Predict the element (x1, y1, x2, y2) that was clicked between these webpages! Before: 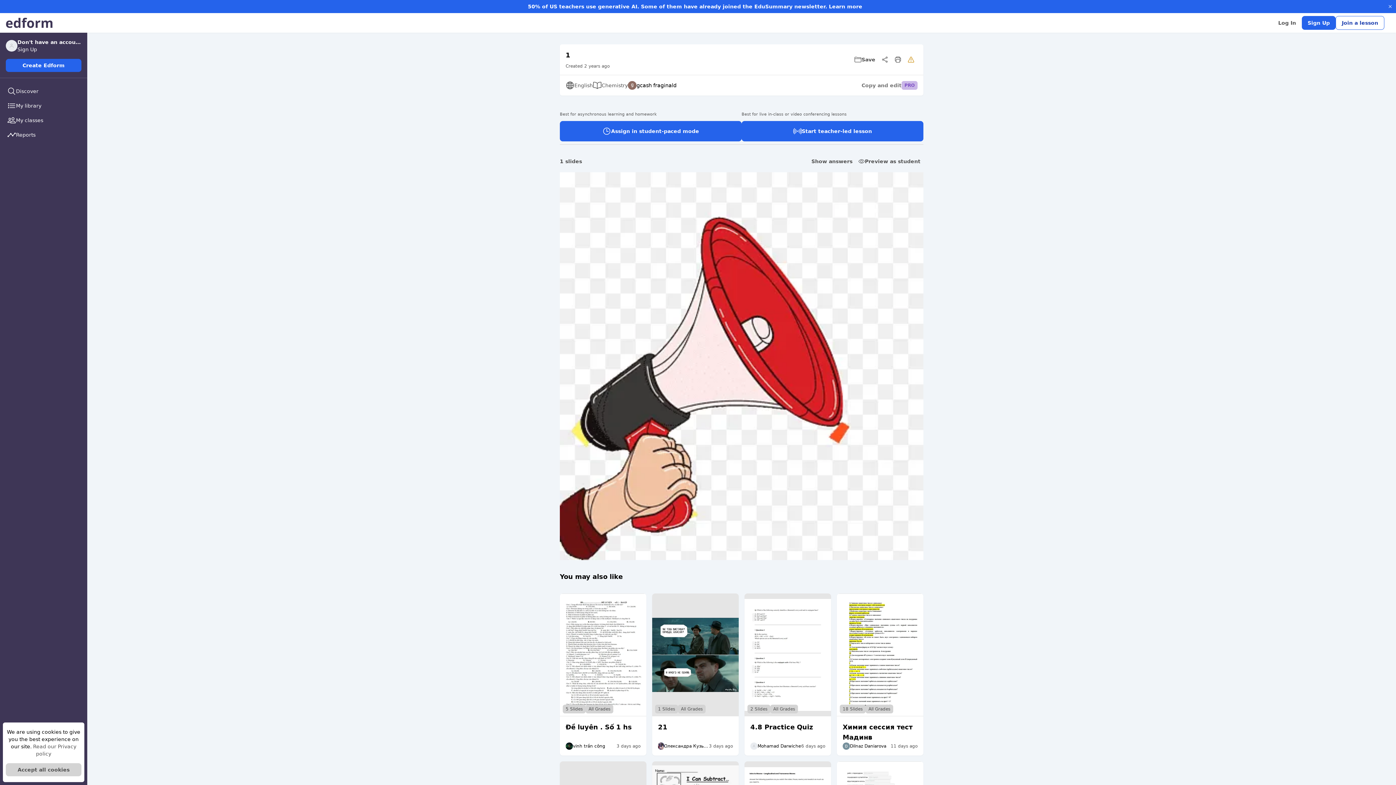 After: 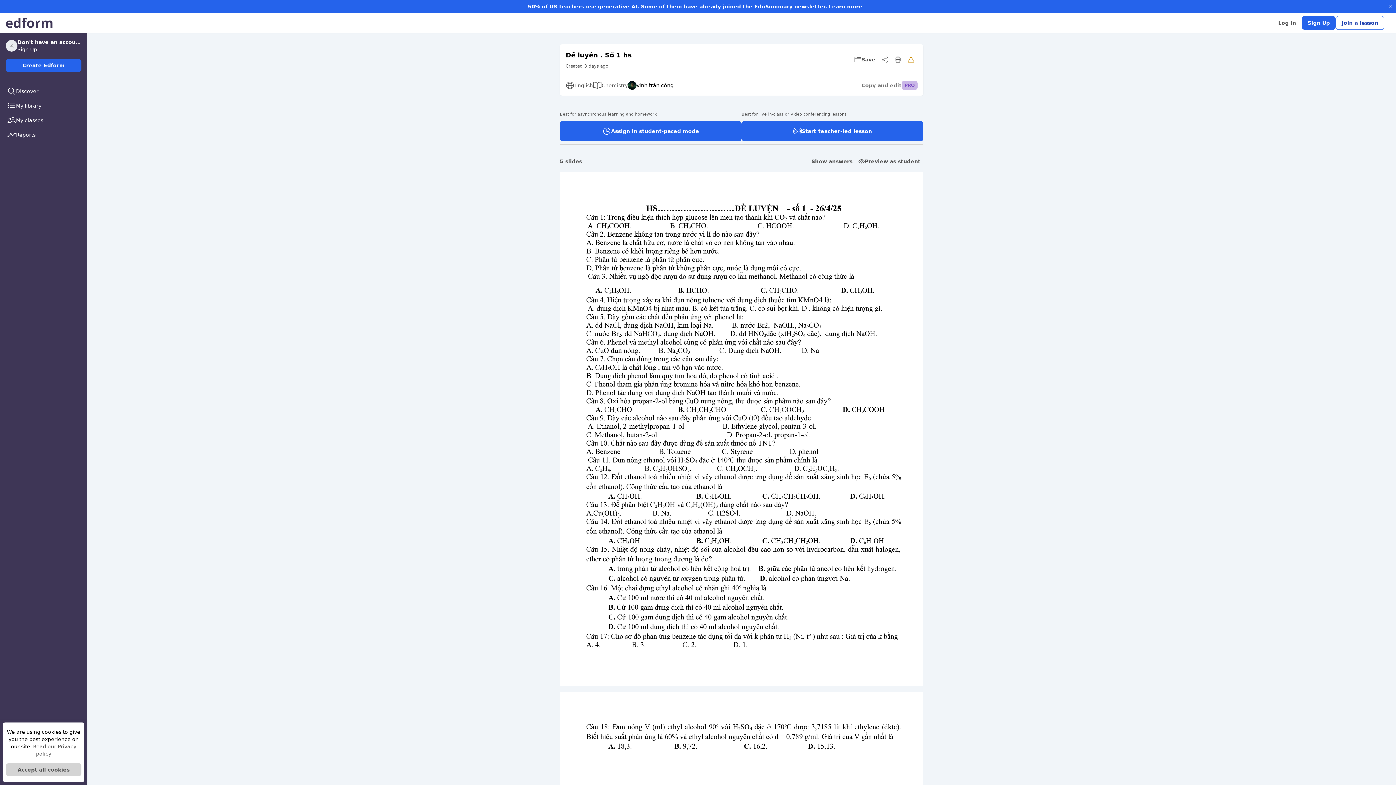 Action: bbox: (565, 722, 632, 732) label: Đề luyên . Số 1 hs